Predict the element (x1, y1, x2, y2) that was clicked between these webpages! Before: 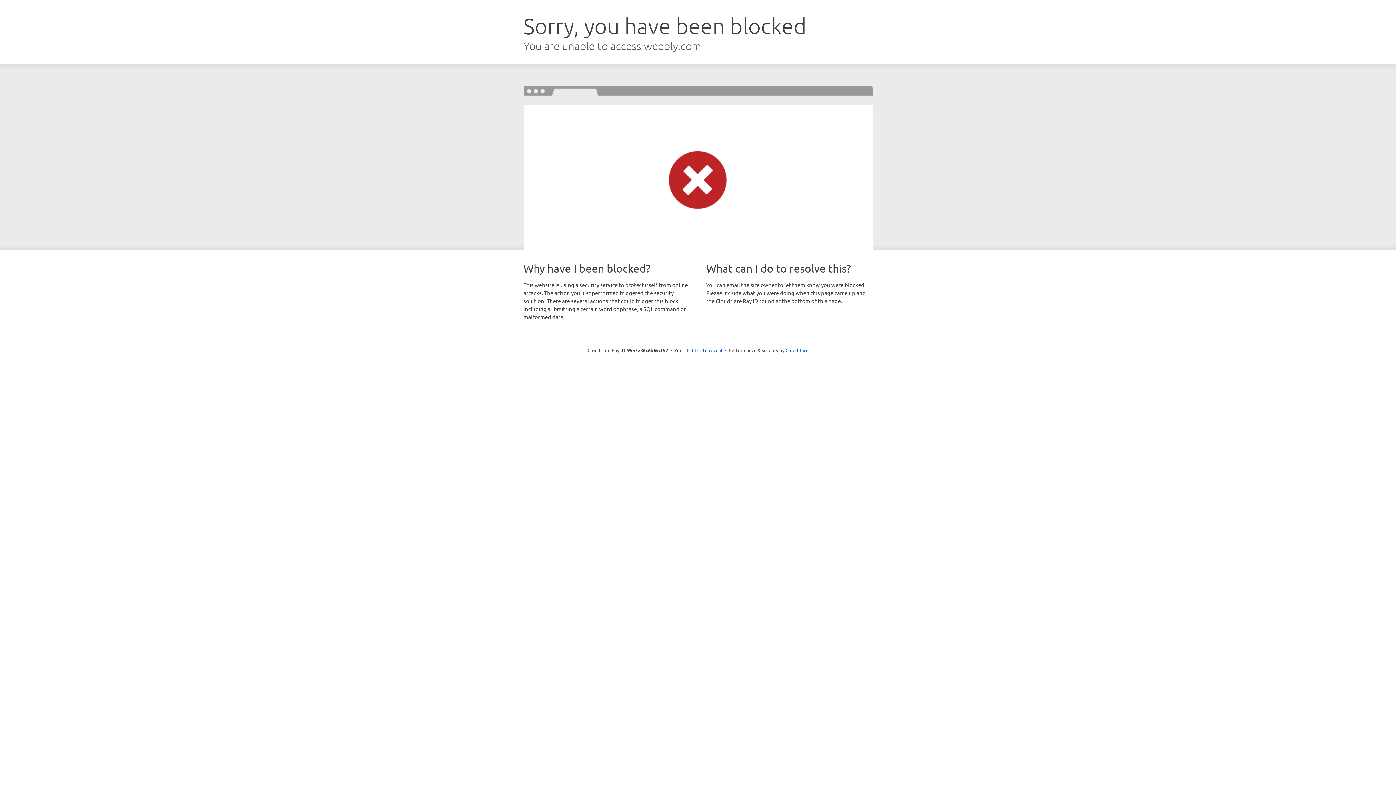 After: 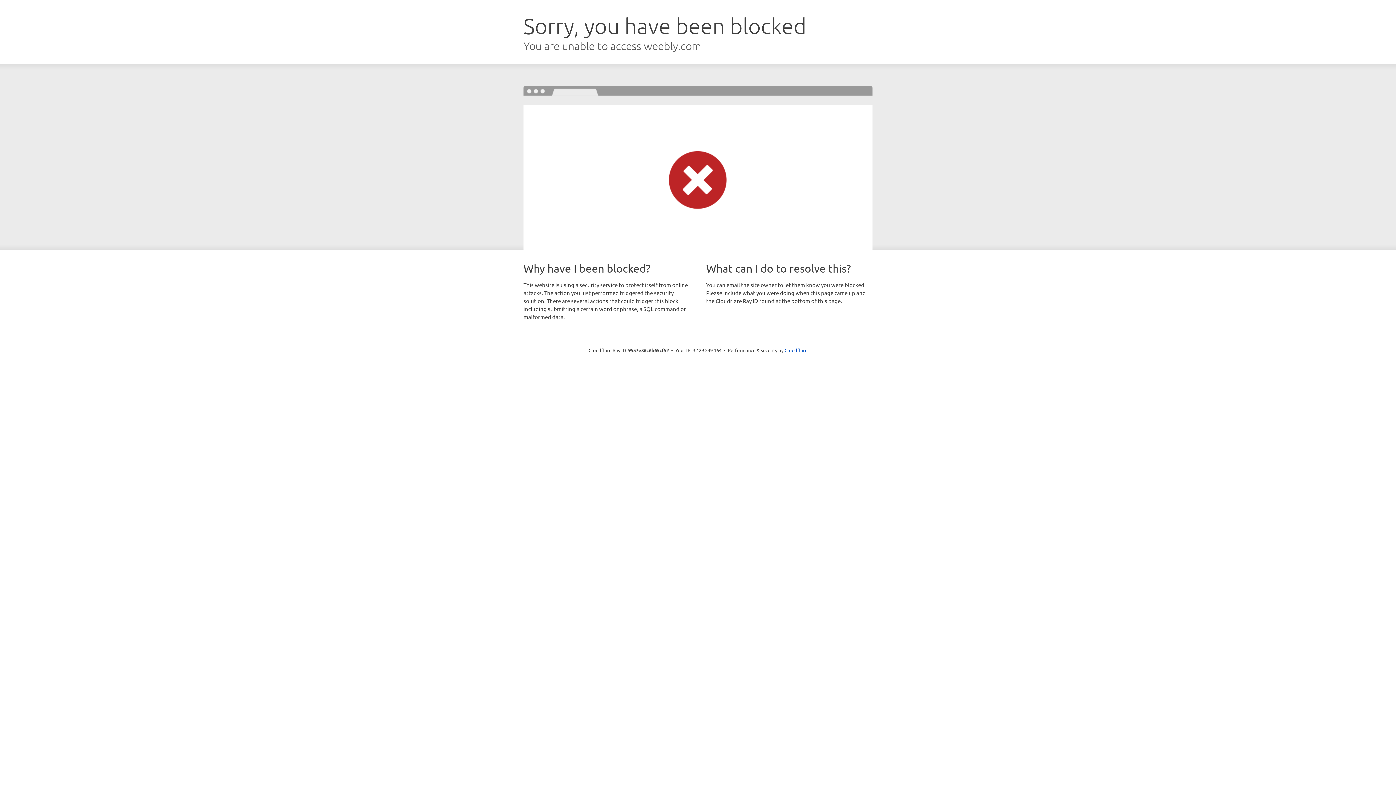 Action: label: Click to reveal bbox: (692, 346, 722, 353)